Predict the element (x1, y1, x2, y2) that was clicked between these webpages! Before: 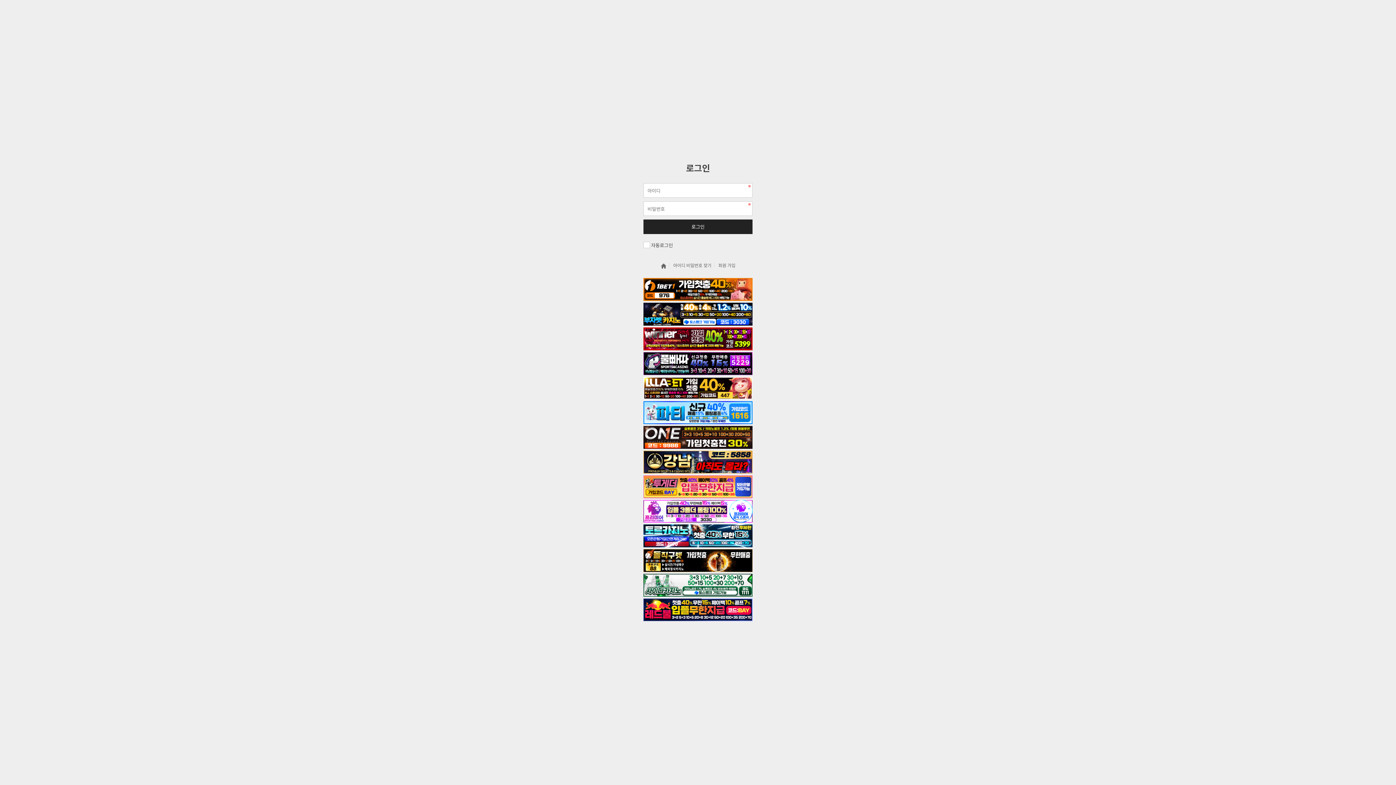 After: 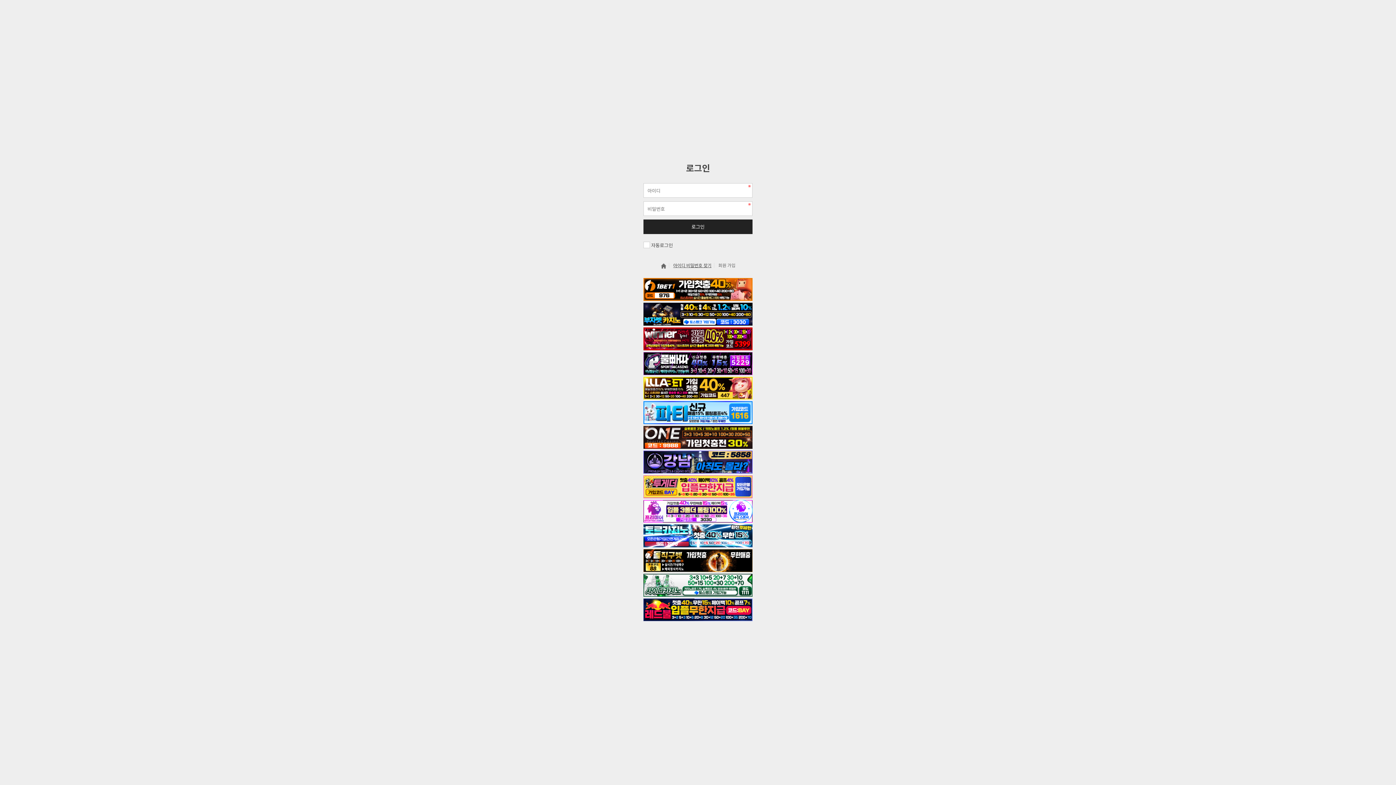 Action: bbox: (673, 260, 711, 271) label: 아이디 비밀번호 찾기